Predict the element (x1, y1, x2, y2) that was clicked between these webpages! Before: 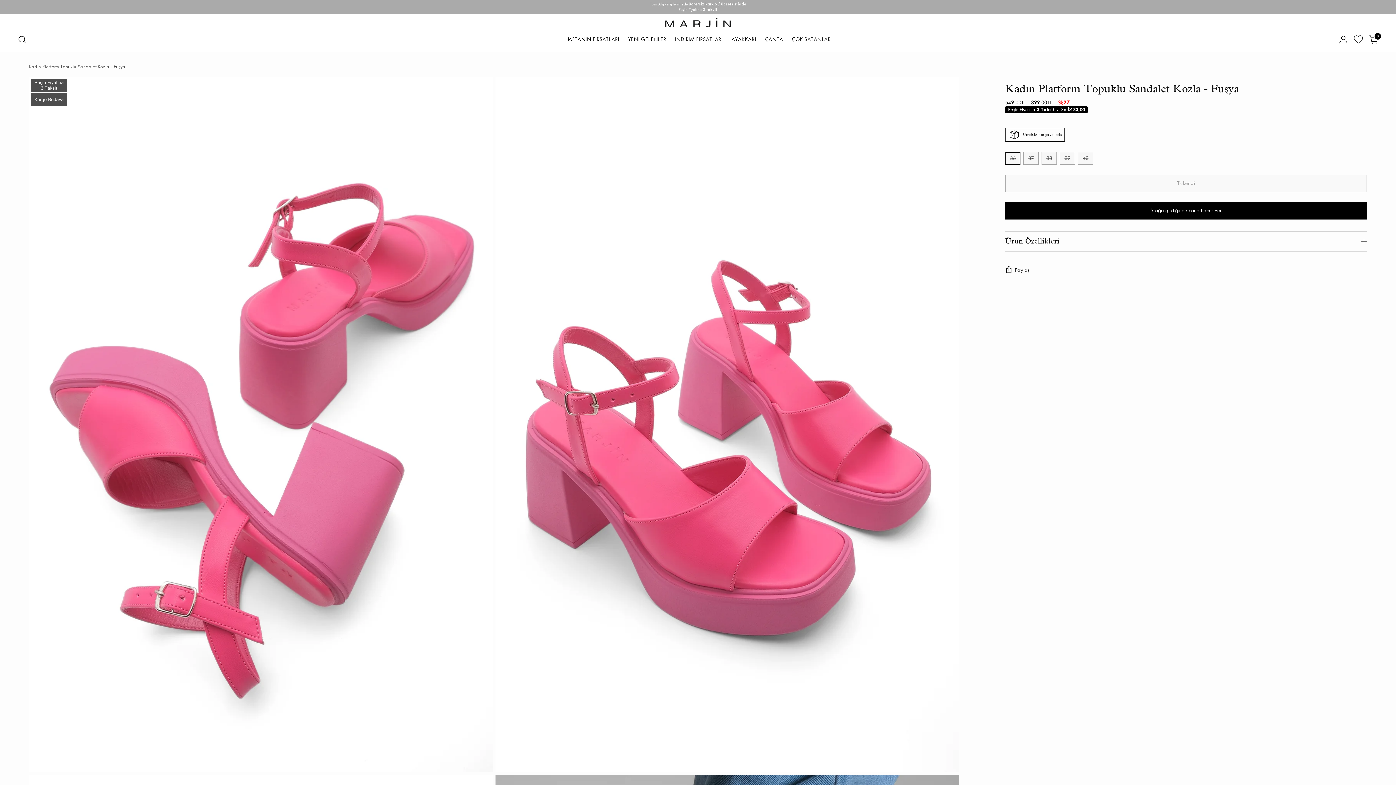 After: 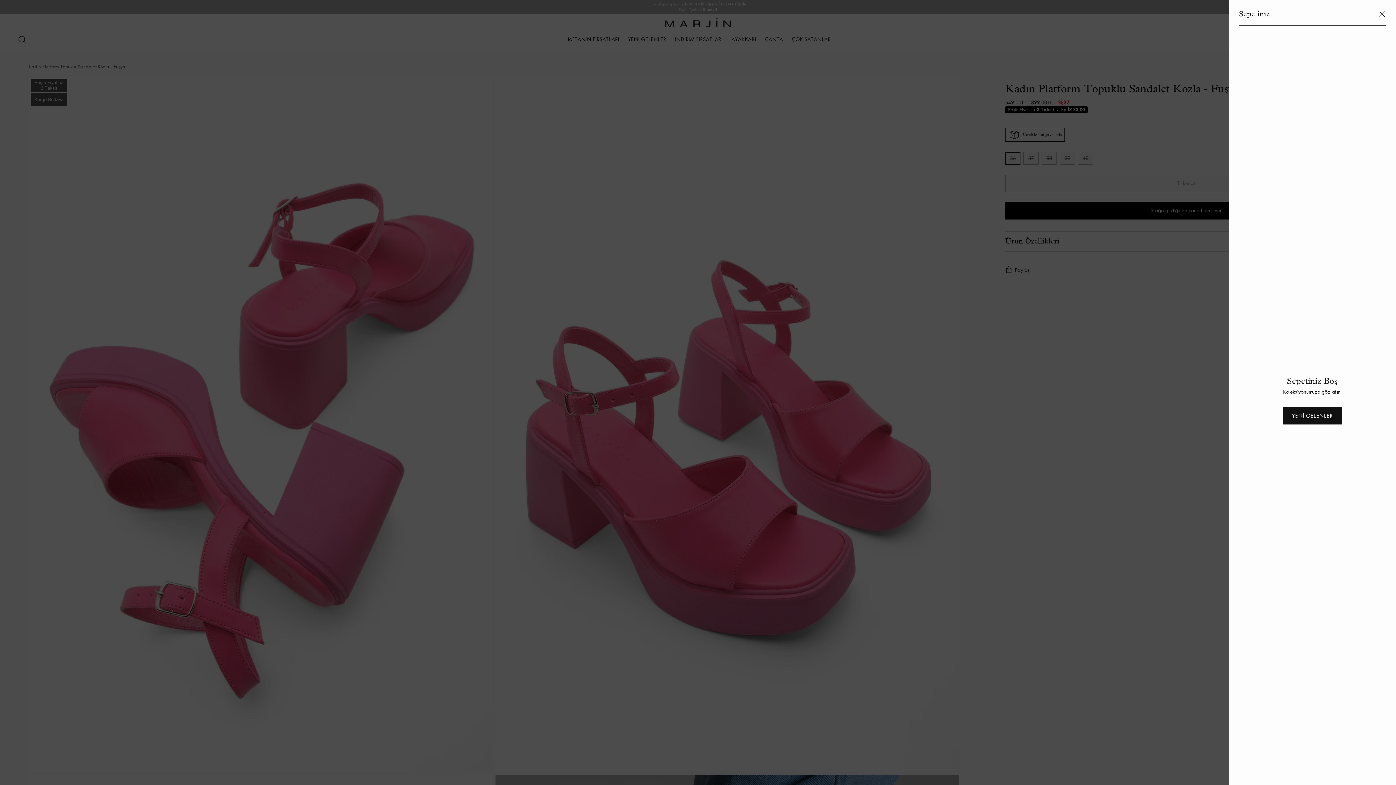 Action: label: Sepet Modülünü Aç bbox: (1366, 32, 1381, 46)